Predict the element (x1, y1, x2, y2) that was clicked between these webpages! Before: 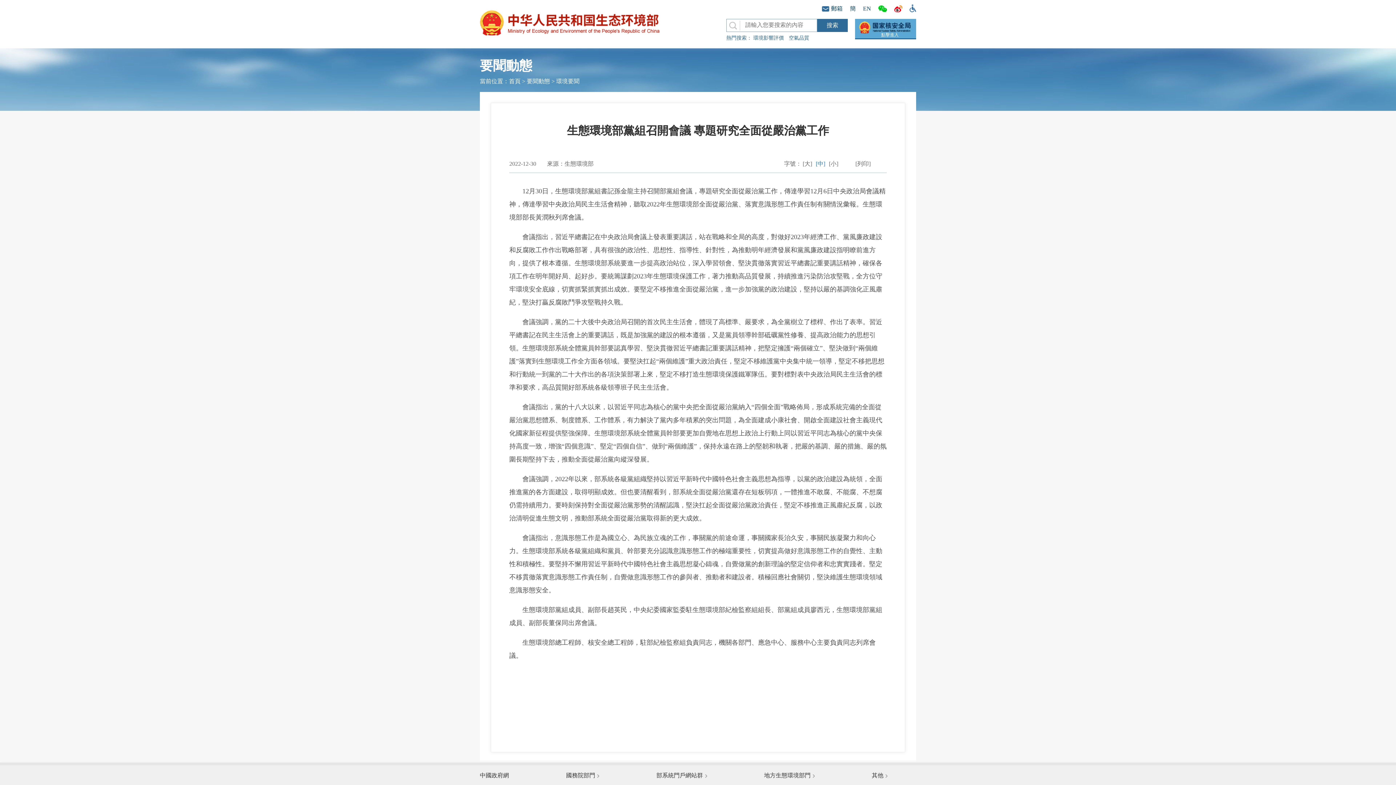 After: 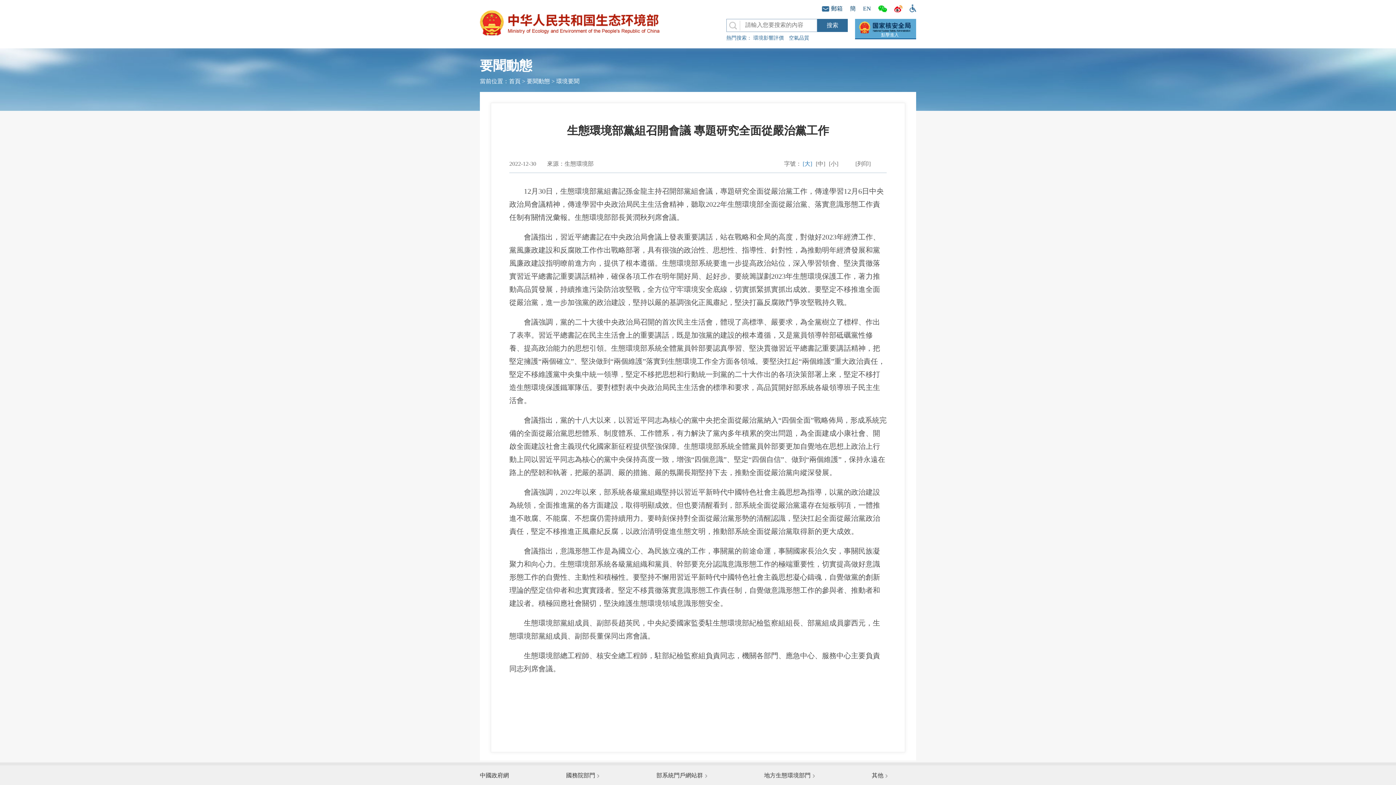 Action: label: [大] bbox: (801, 160, 813, 166)